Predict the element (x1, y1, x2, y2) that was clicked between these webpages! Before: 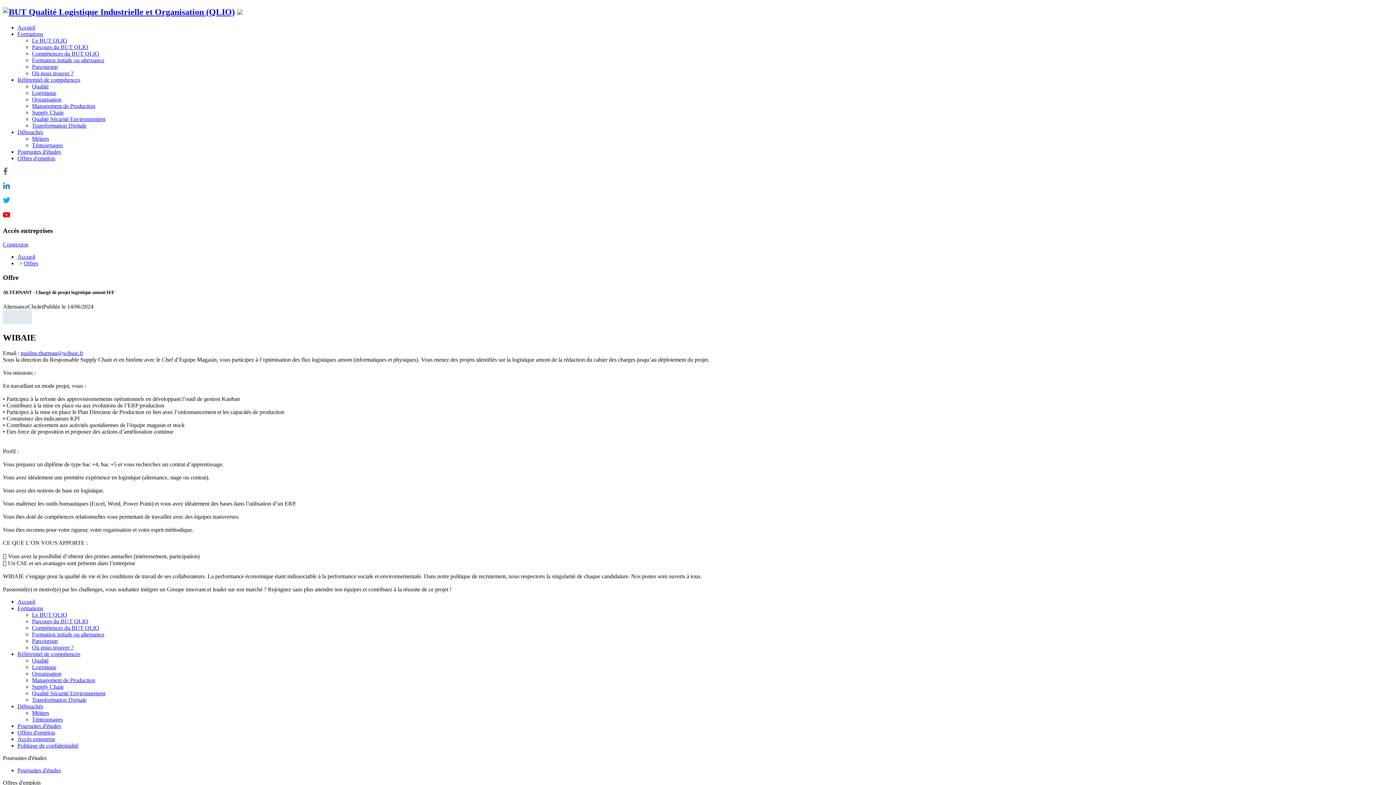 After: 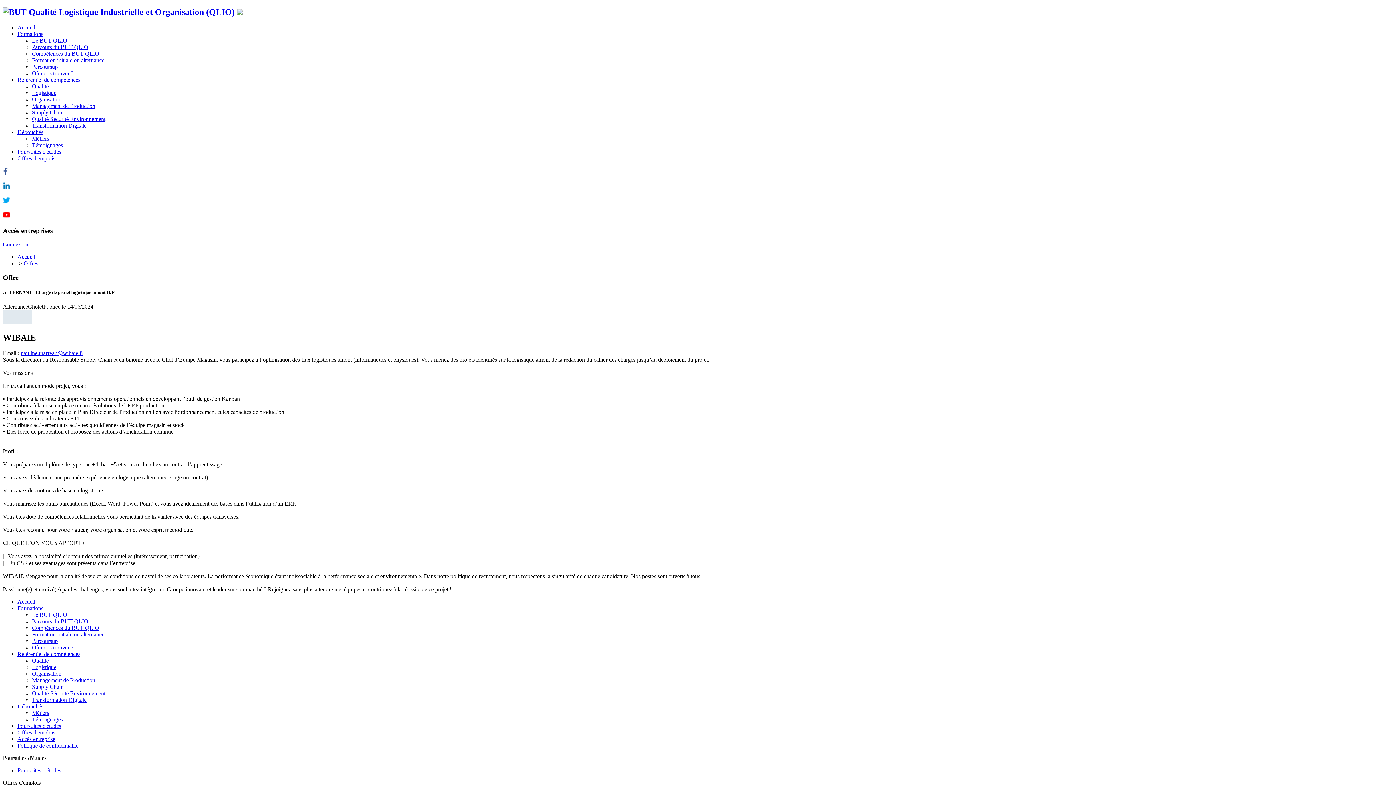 Action: bbox: (2, 184, 10, 190)